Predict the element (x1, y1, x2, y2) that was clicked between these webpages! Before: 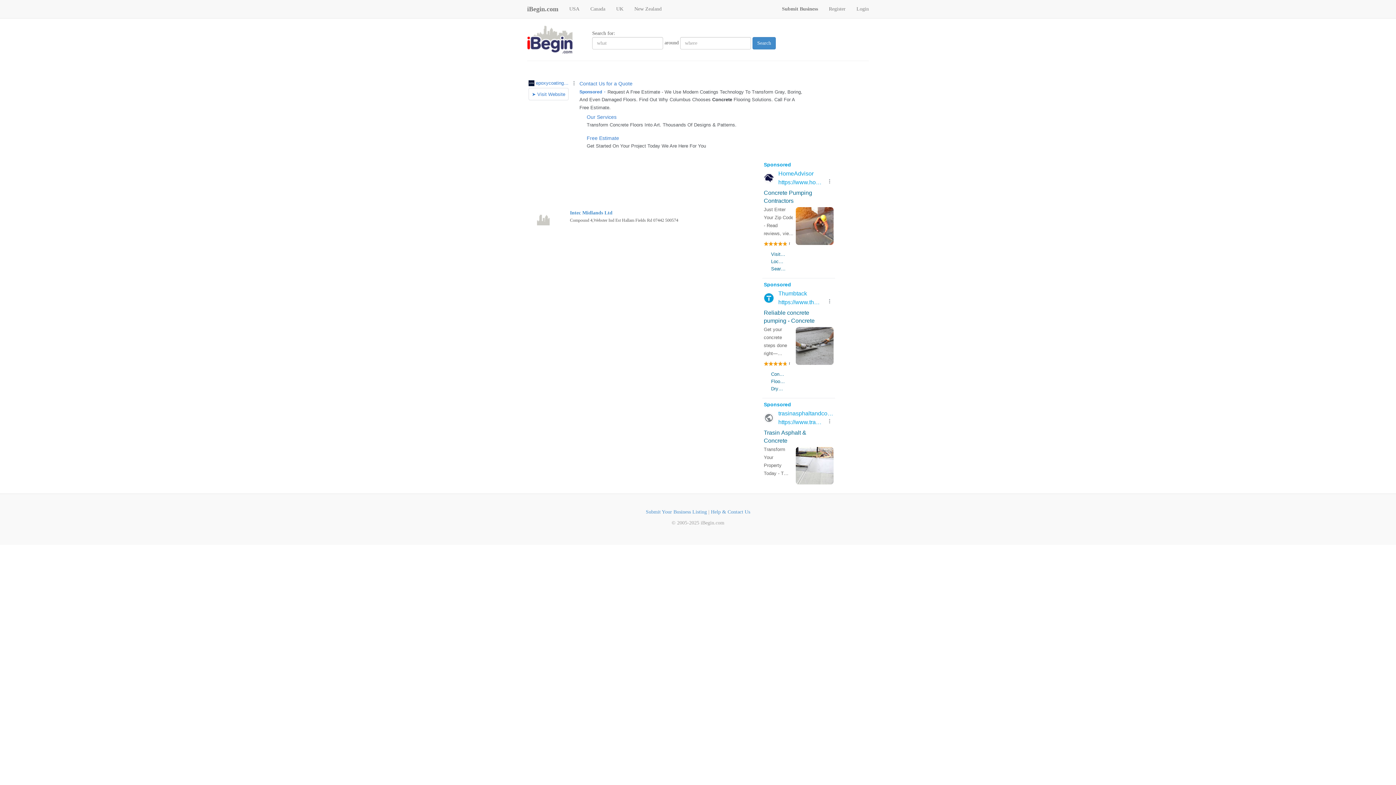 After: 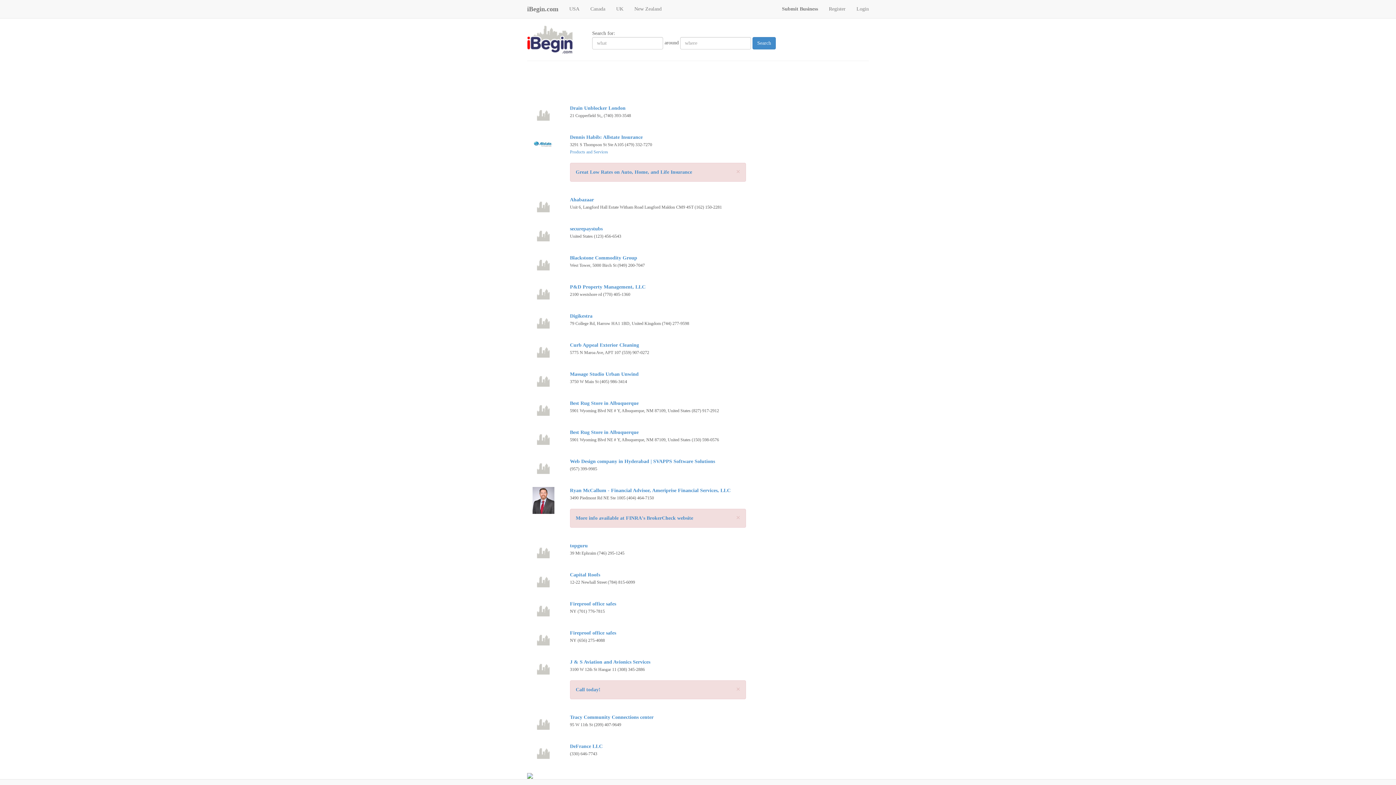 Action: label: Search bbox: (752, 37, 776, 49)